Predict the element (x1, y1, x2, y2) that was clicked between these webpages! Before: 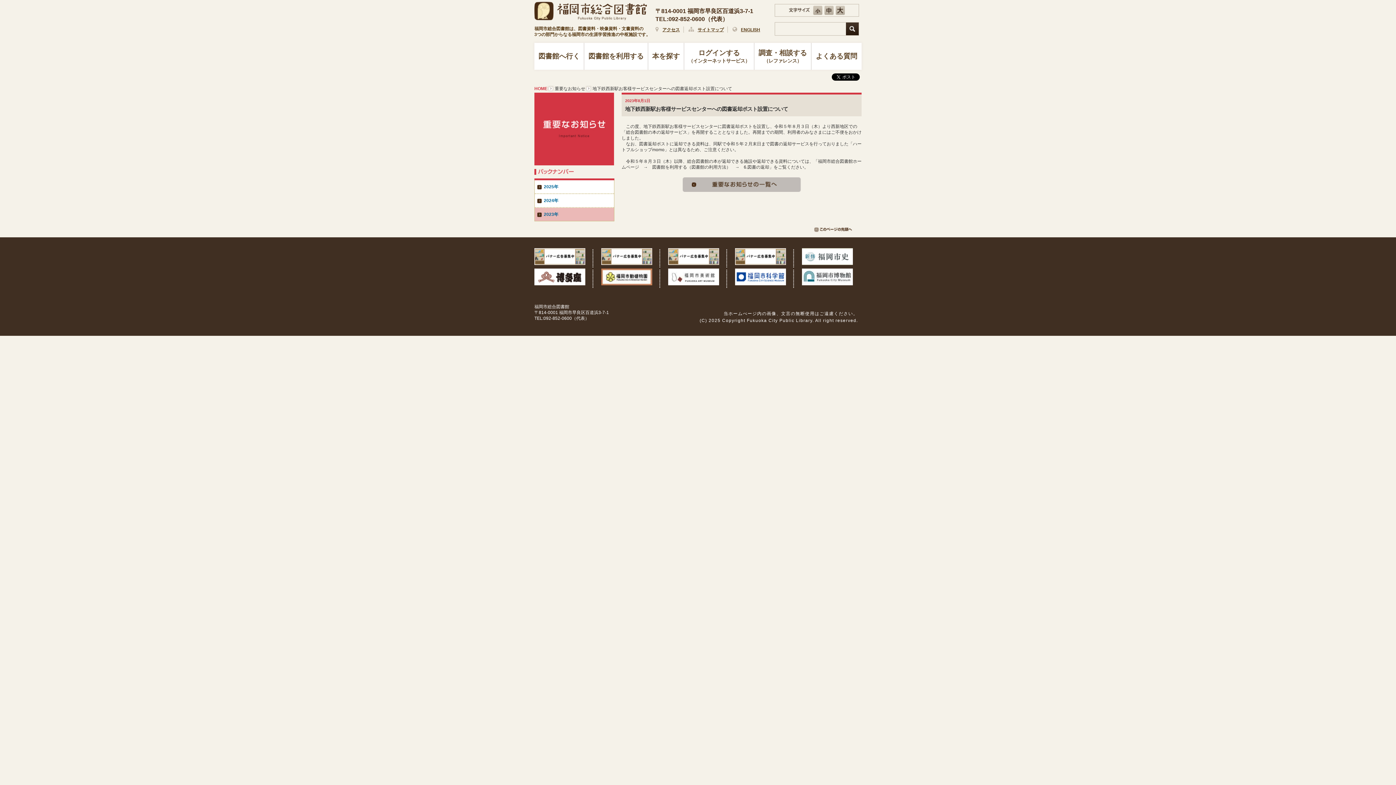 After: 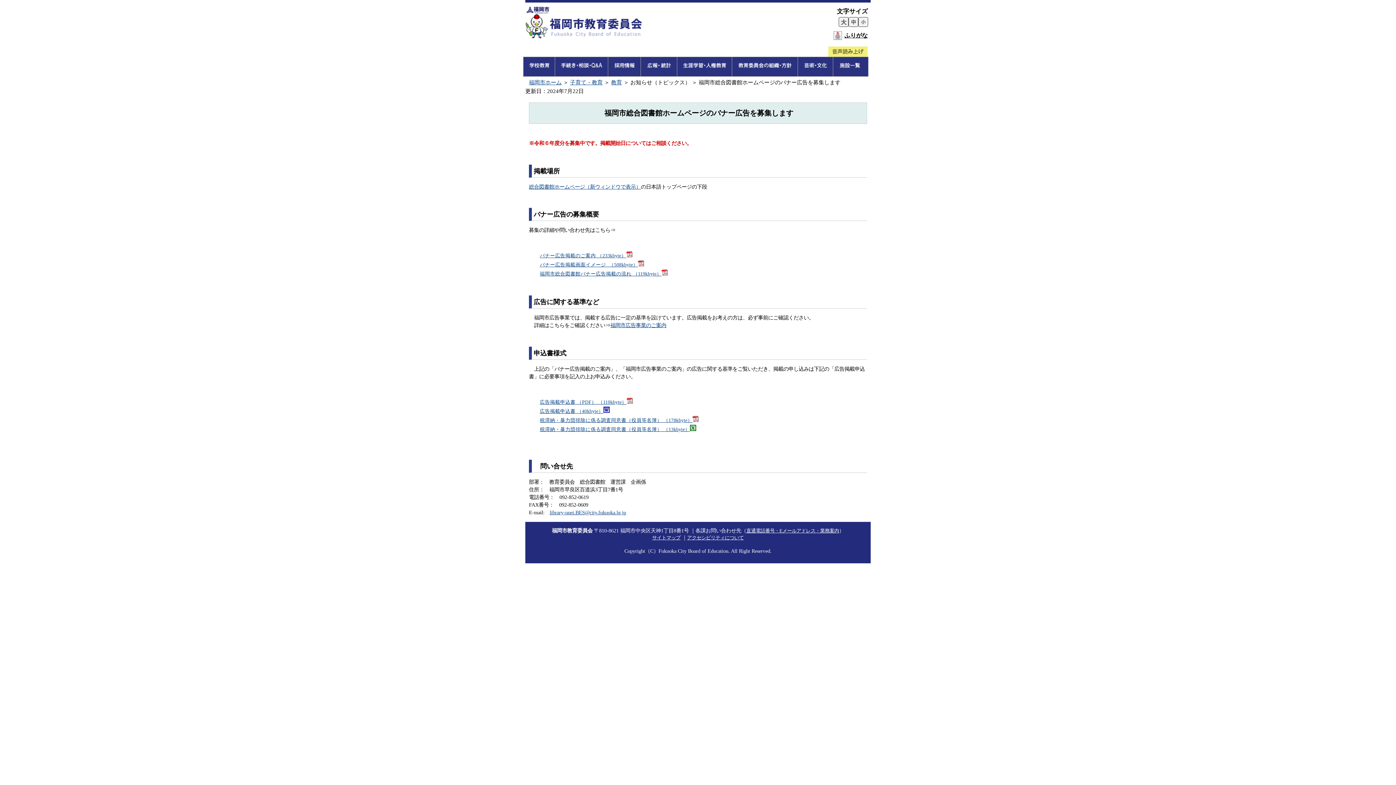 Action: bbox: (601, 253, 652, 258)